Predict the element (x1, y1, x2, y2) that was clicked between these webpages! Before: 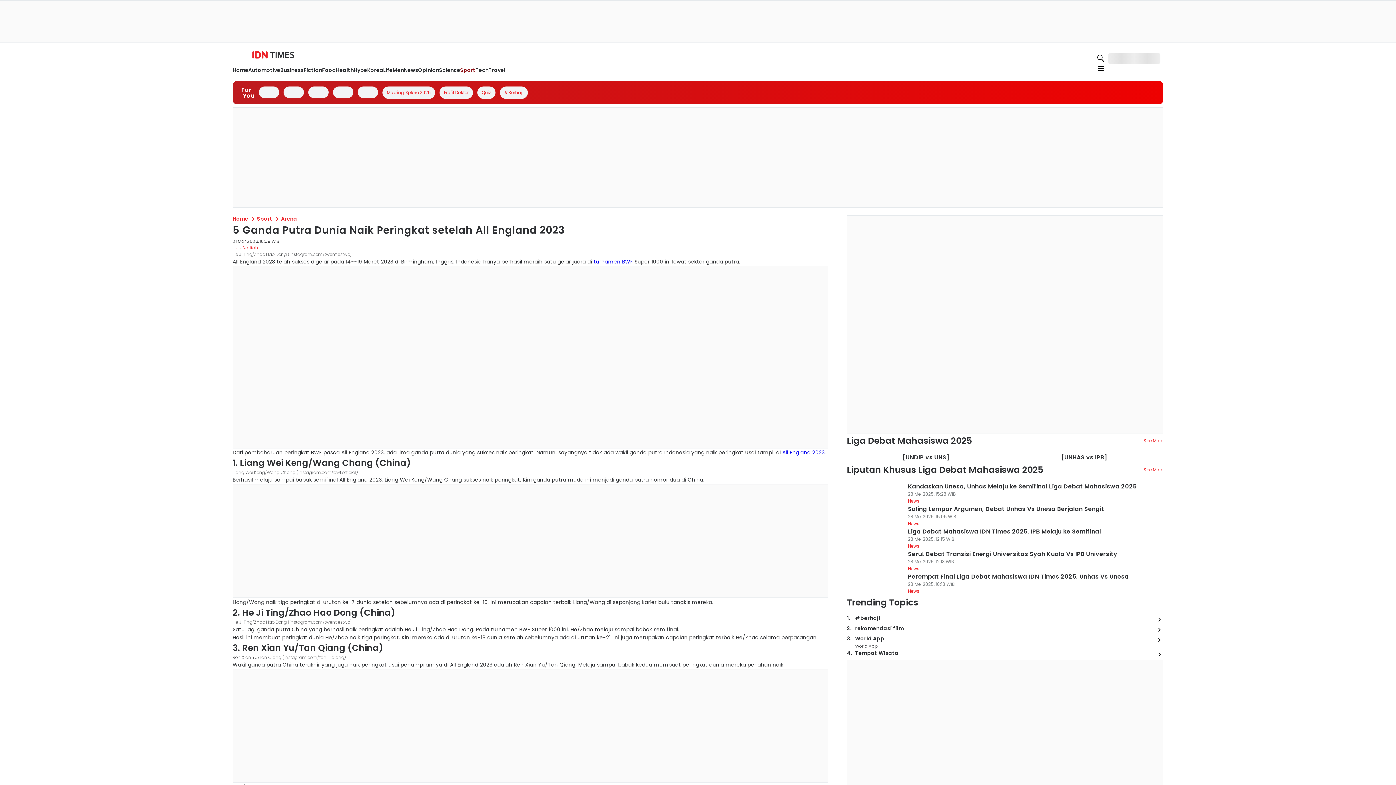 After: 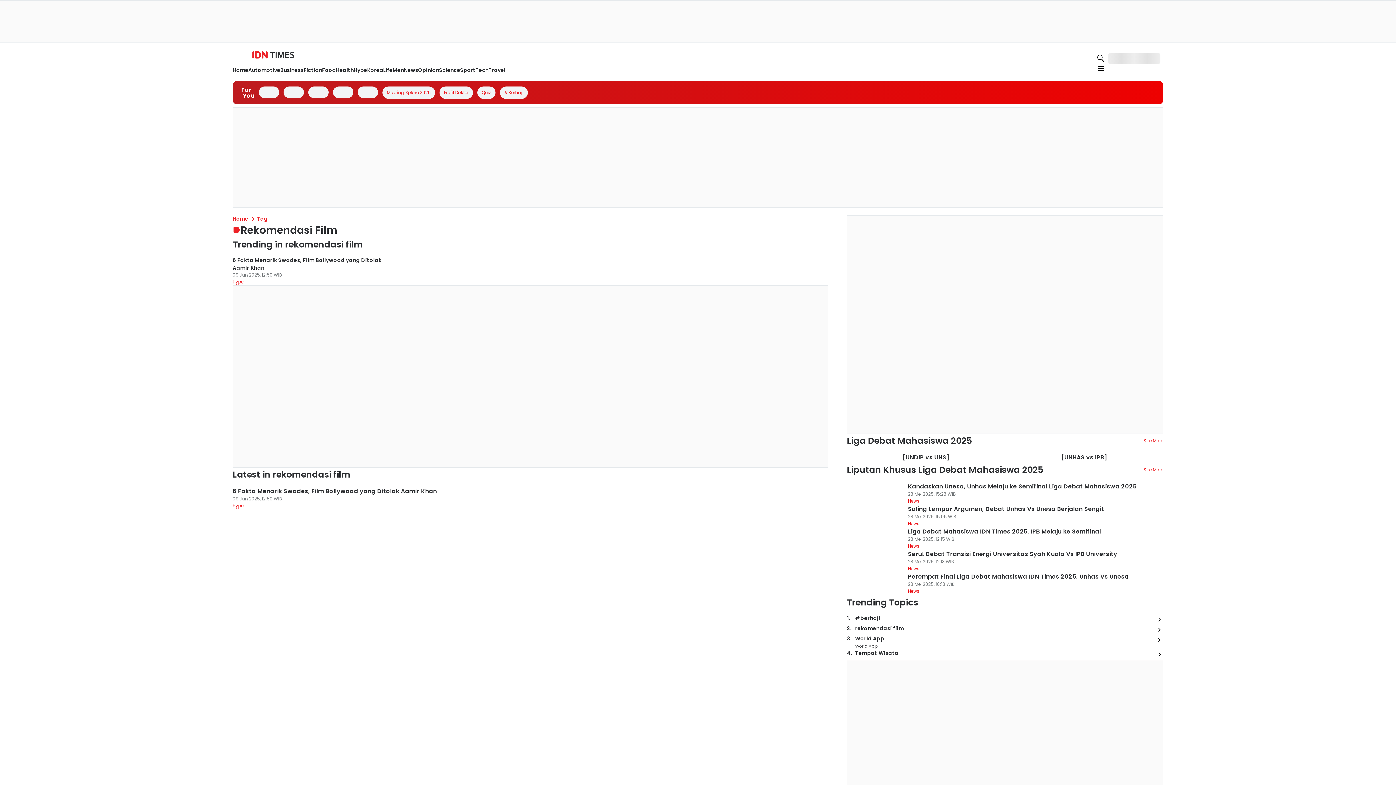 Action: label: rekomendasi film bbox: (855, 625, 903, 632)